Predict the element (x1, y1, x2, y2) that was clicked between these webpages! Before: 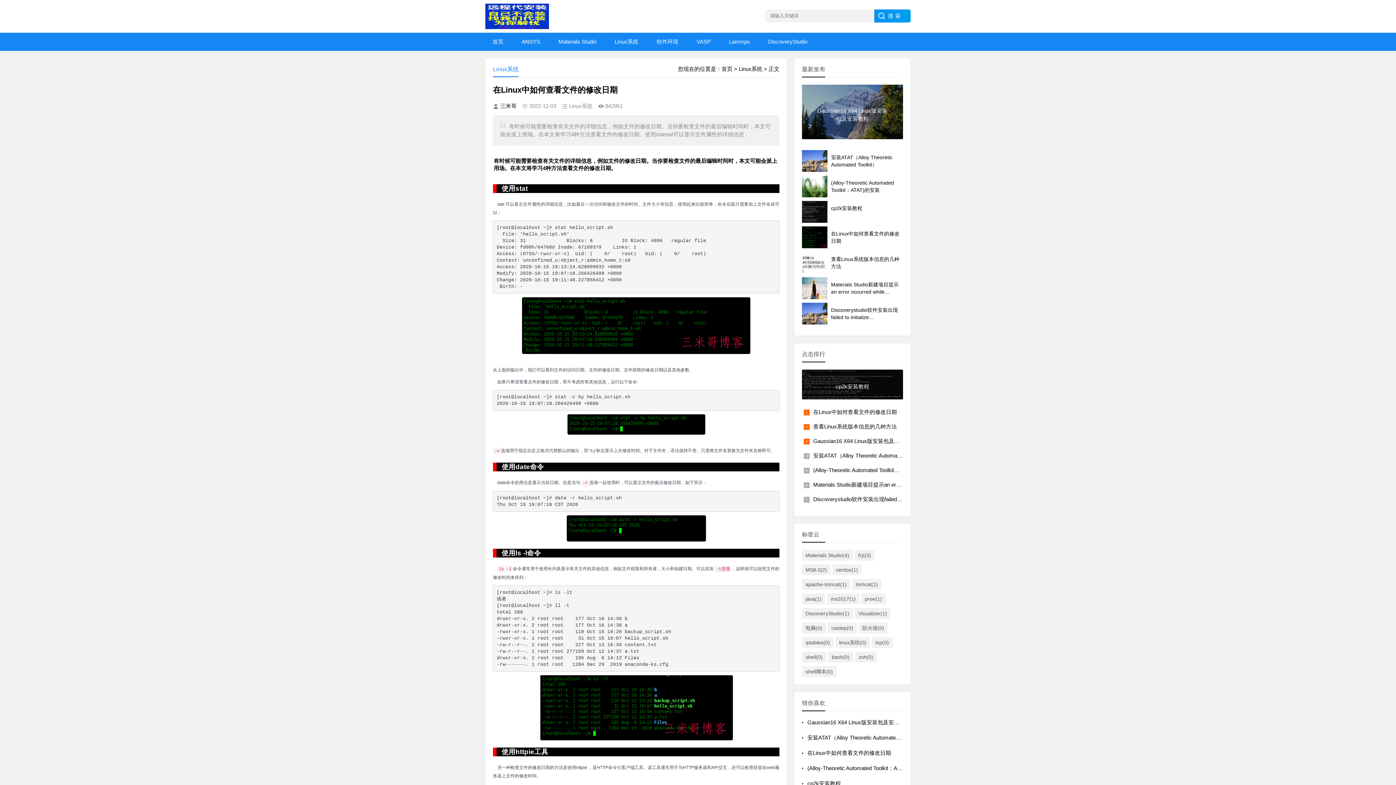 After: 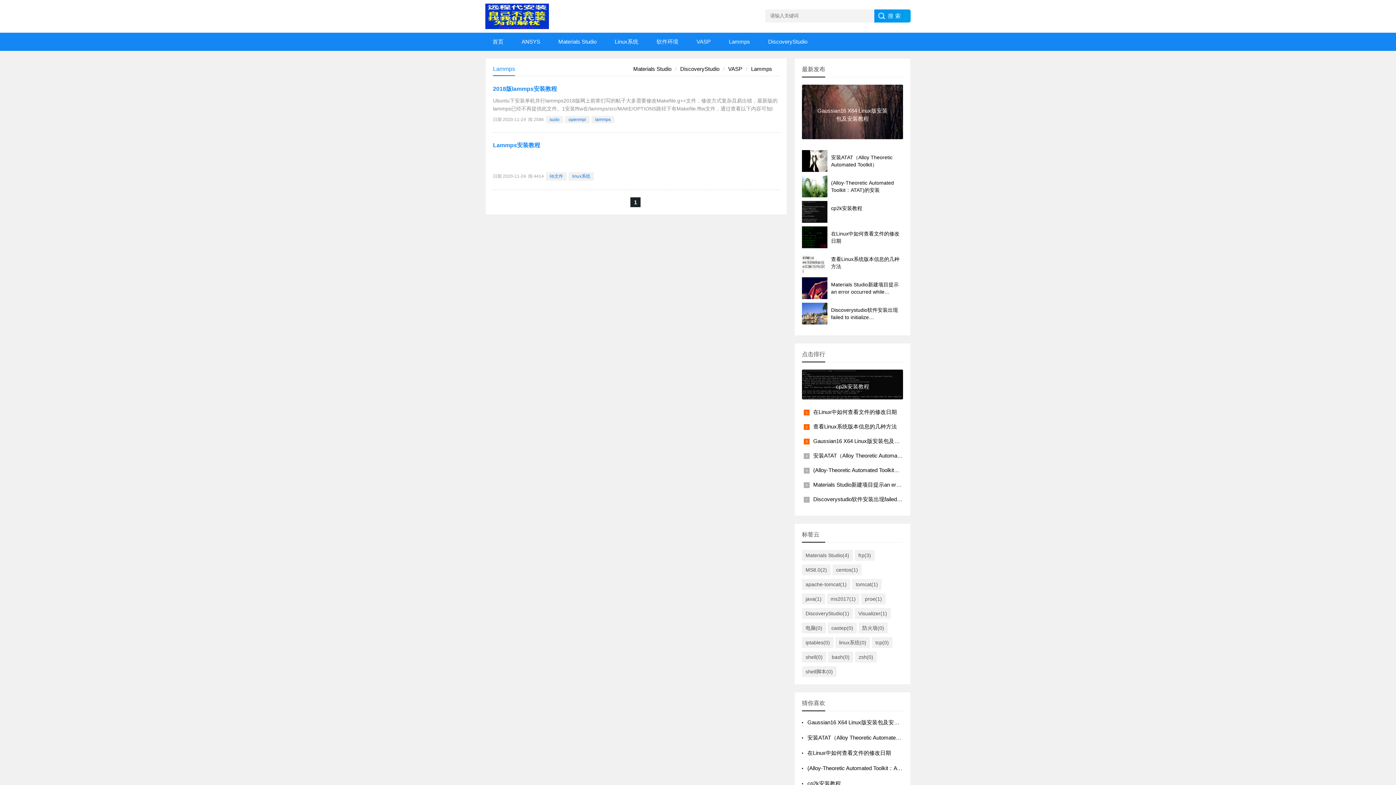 Action: label: Lammps bbox: (721, 32, 757, 50)